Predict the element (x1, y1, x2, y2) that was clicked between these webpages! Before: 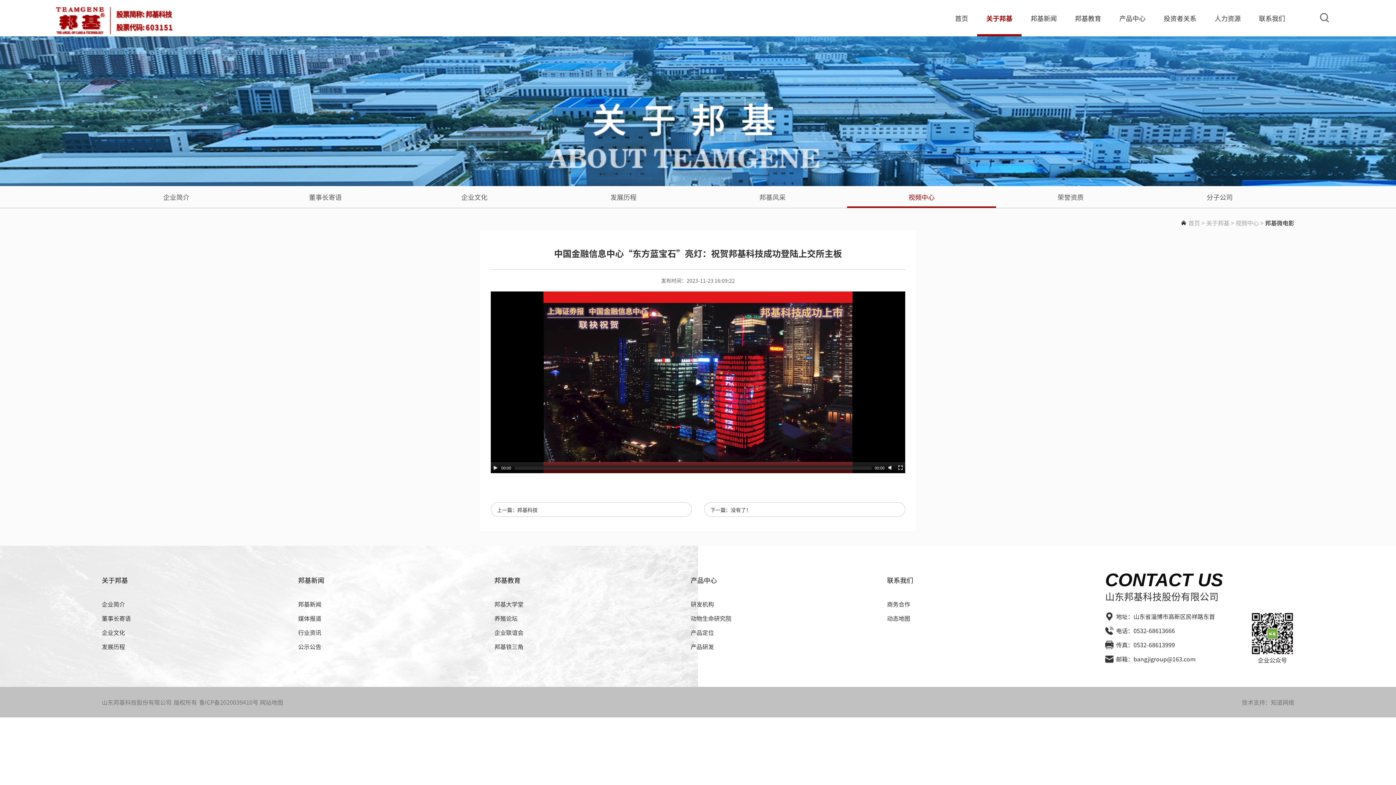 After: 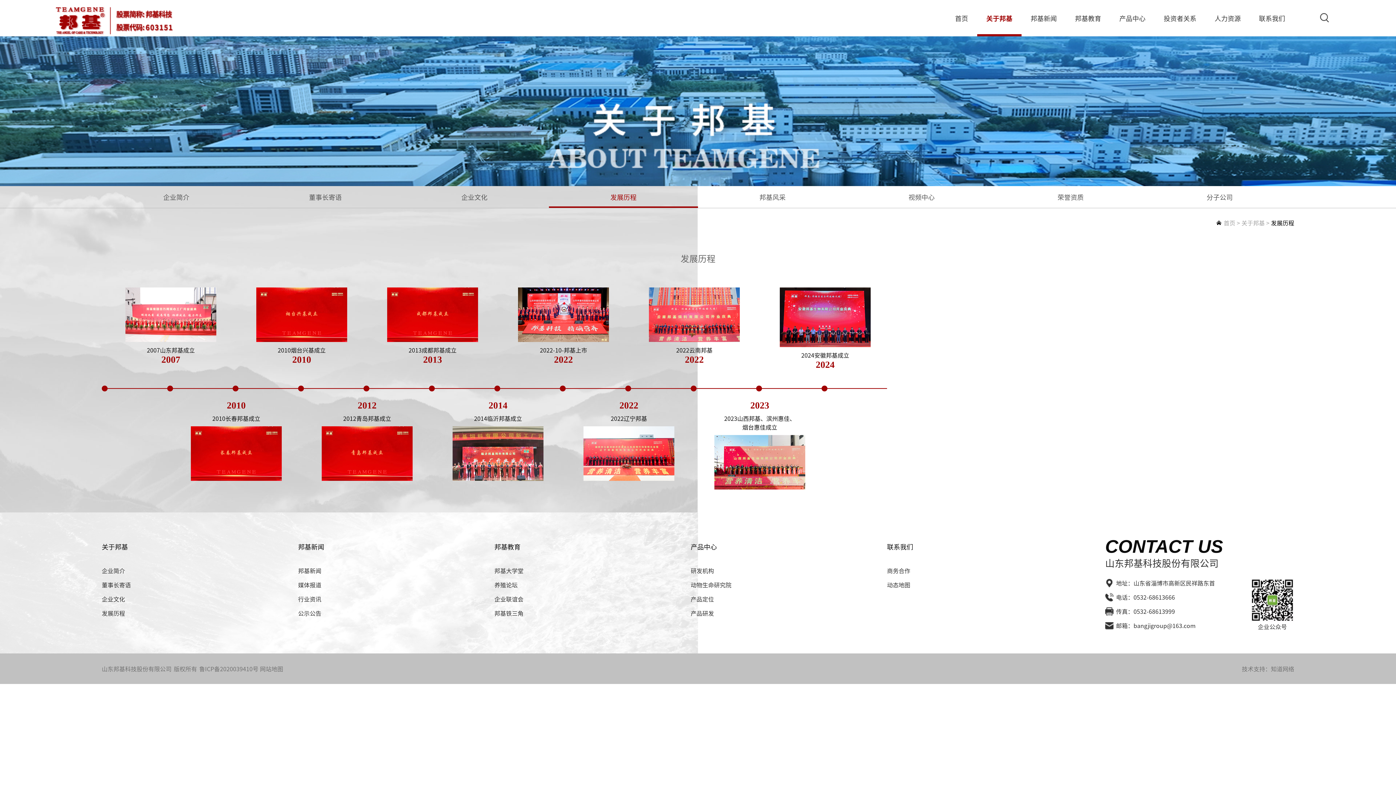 Action: label: 发展历程 bbox: (549, 186, 698, 208)